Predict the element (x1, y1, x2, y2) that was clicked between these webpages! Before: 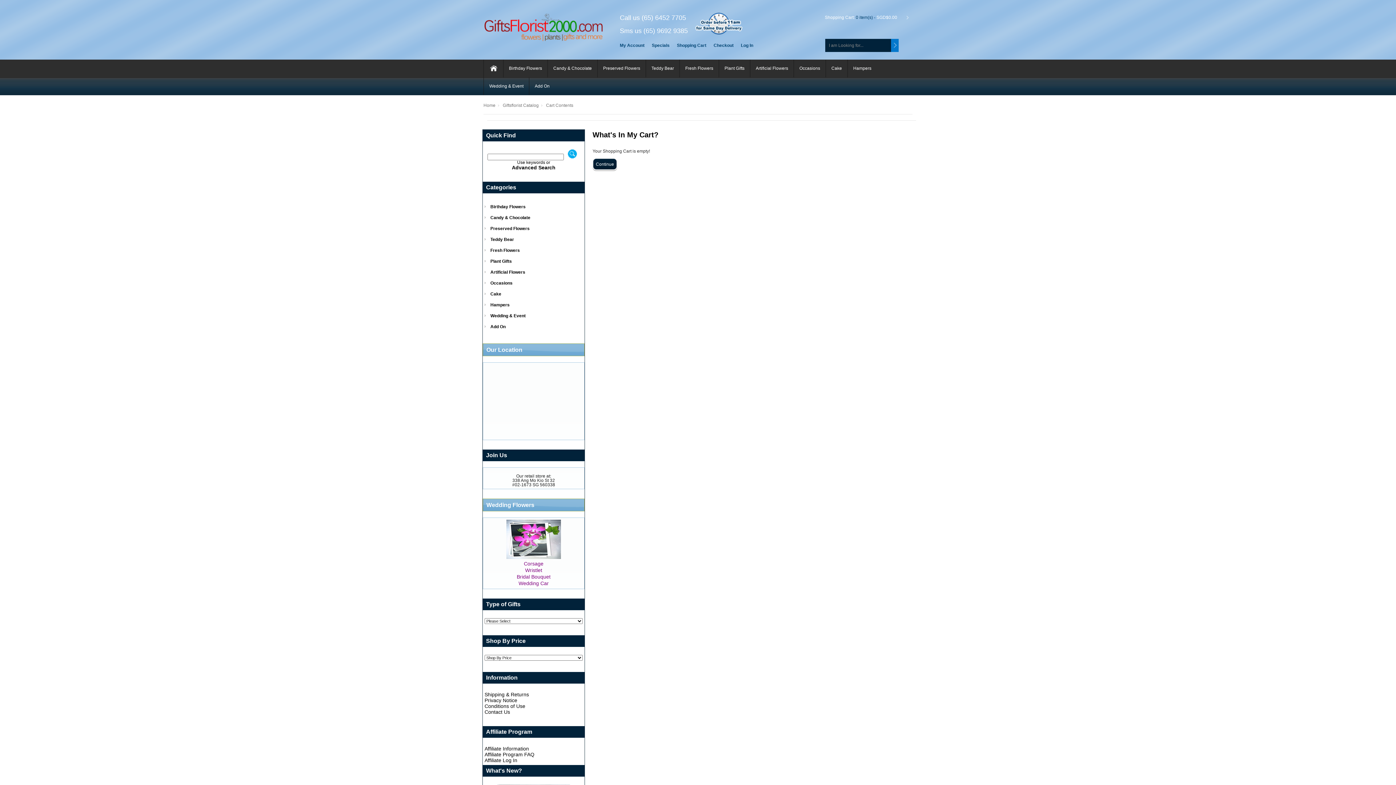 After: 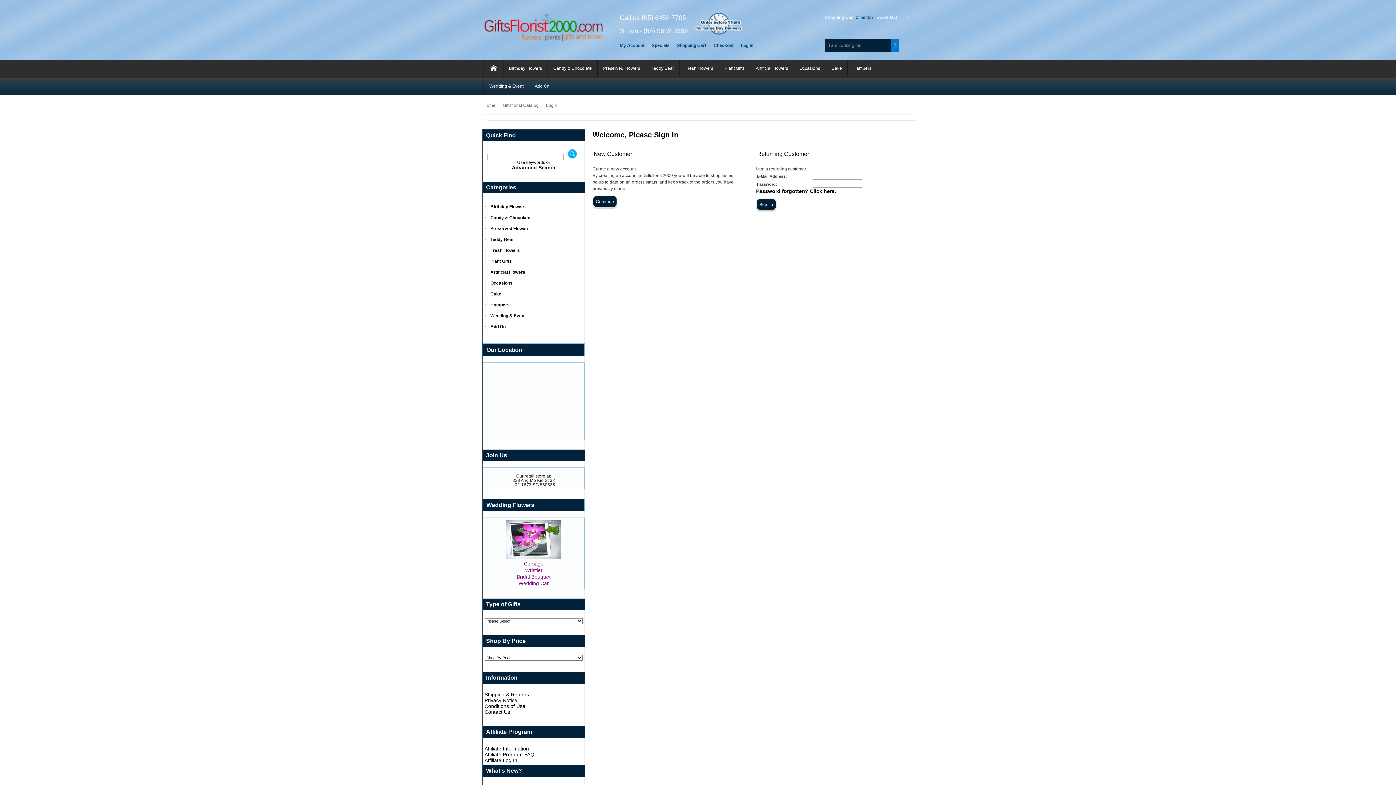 Action: bbox: (741, 42, 753, 48) label: Log In